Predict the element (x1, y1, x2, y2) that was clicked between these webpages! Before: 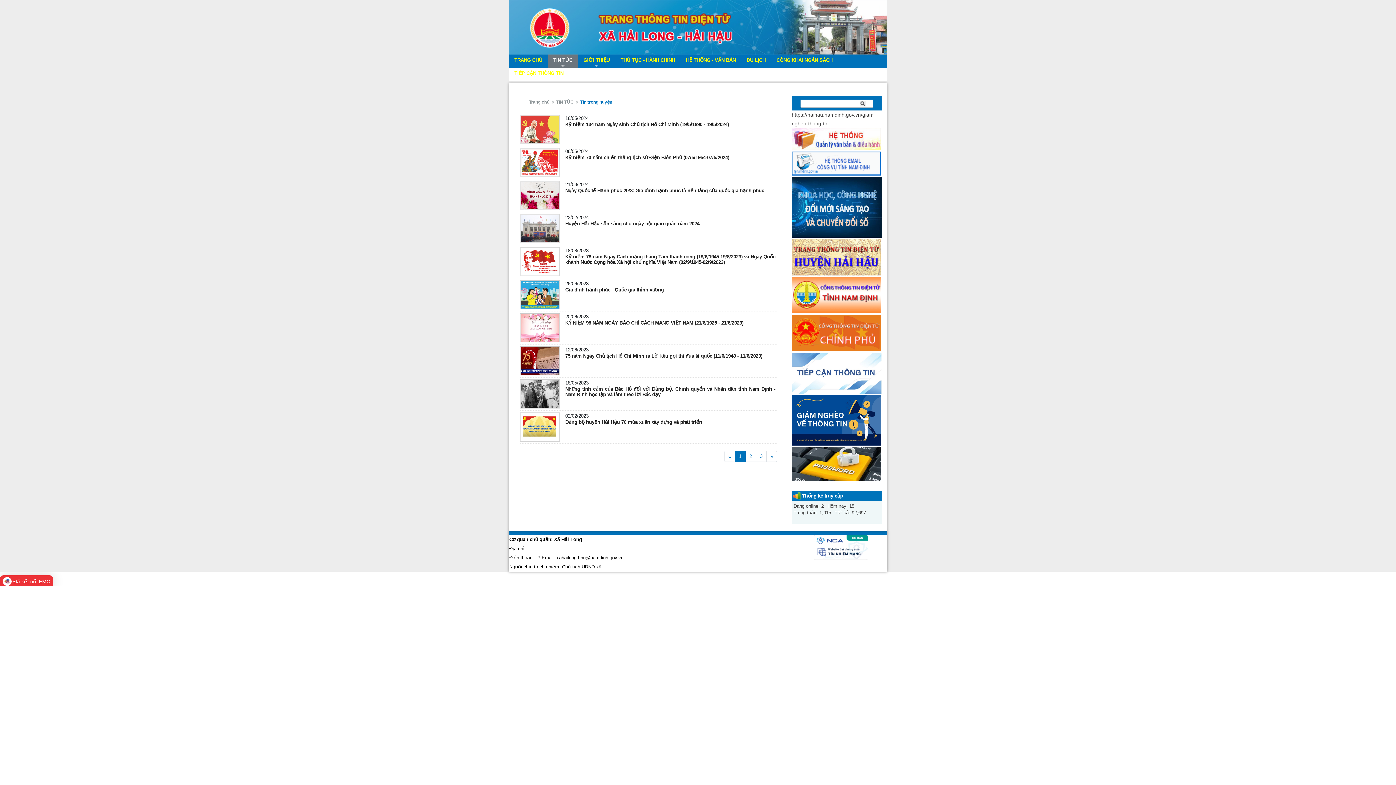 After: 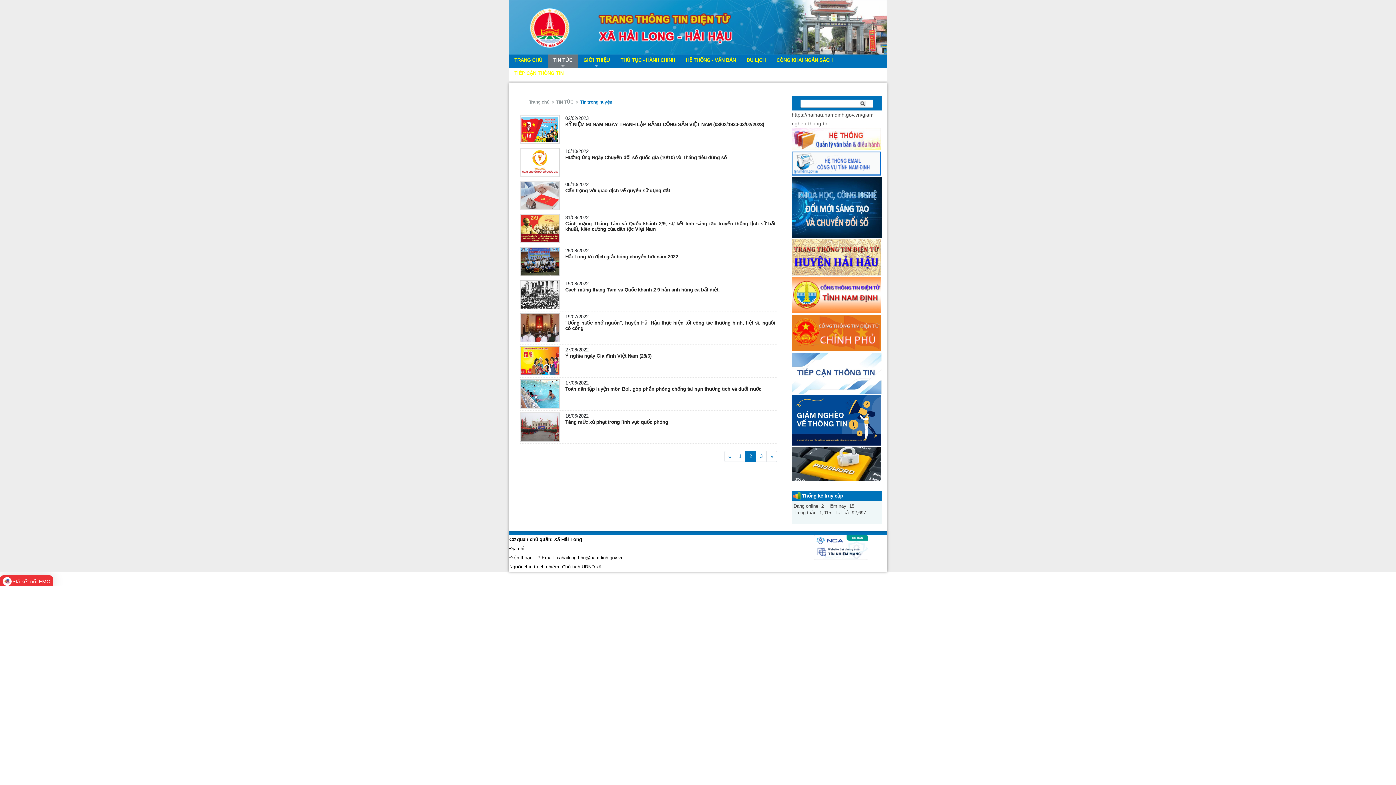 Action: label: 2 bbox: (745, 451, 756, 462)